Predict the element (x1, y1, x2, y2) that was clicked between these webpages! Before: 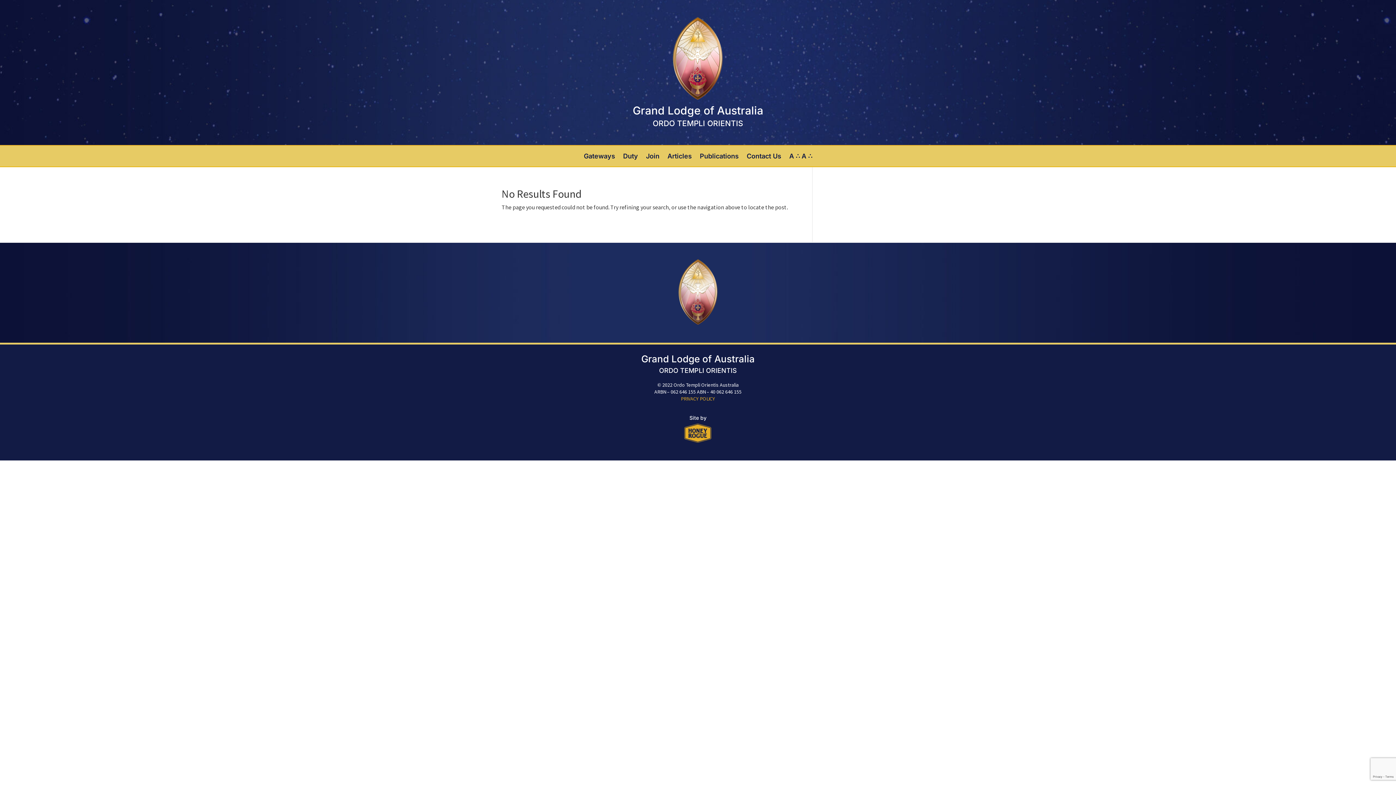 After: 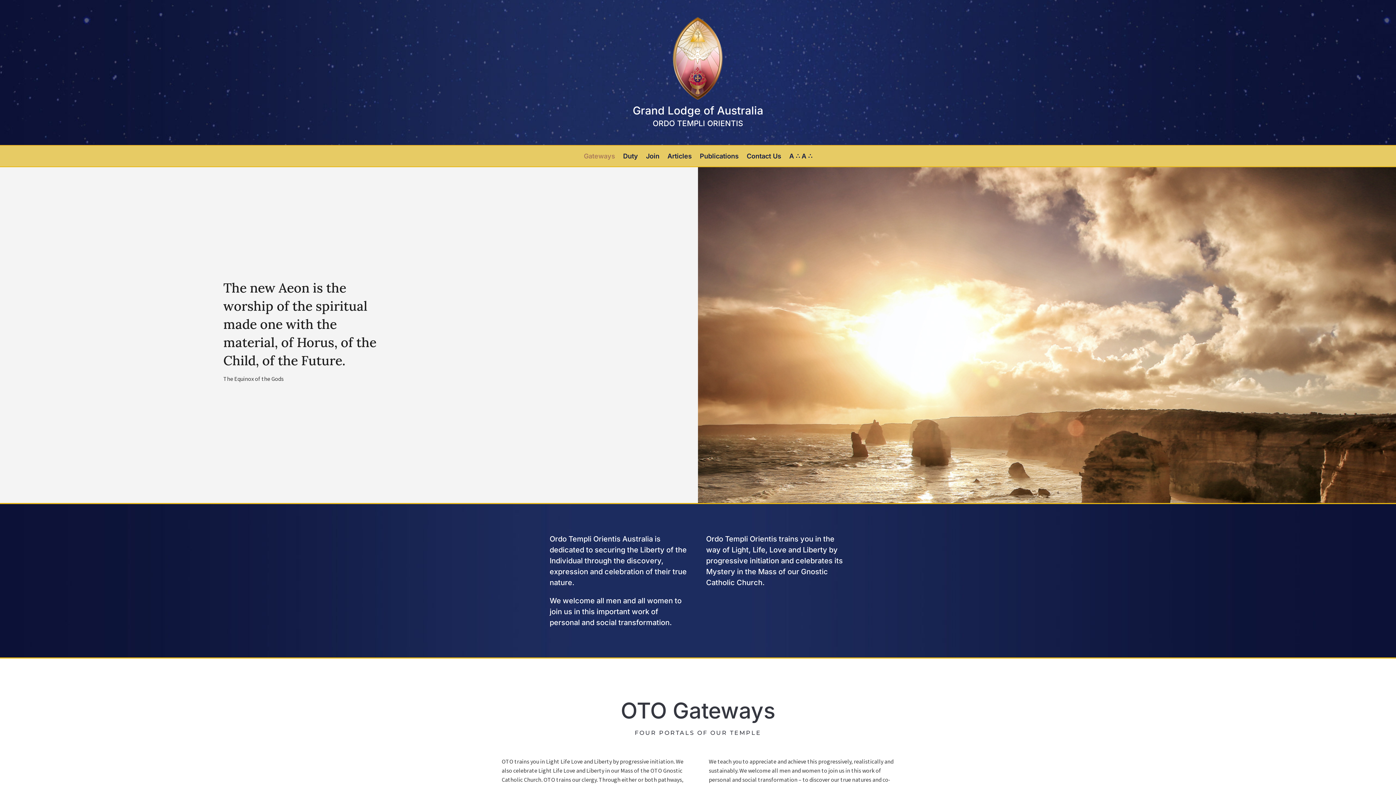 Action: label: Gateways bbox: (584, 152, 615, 162)